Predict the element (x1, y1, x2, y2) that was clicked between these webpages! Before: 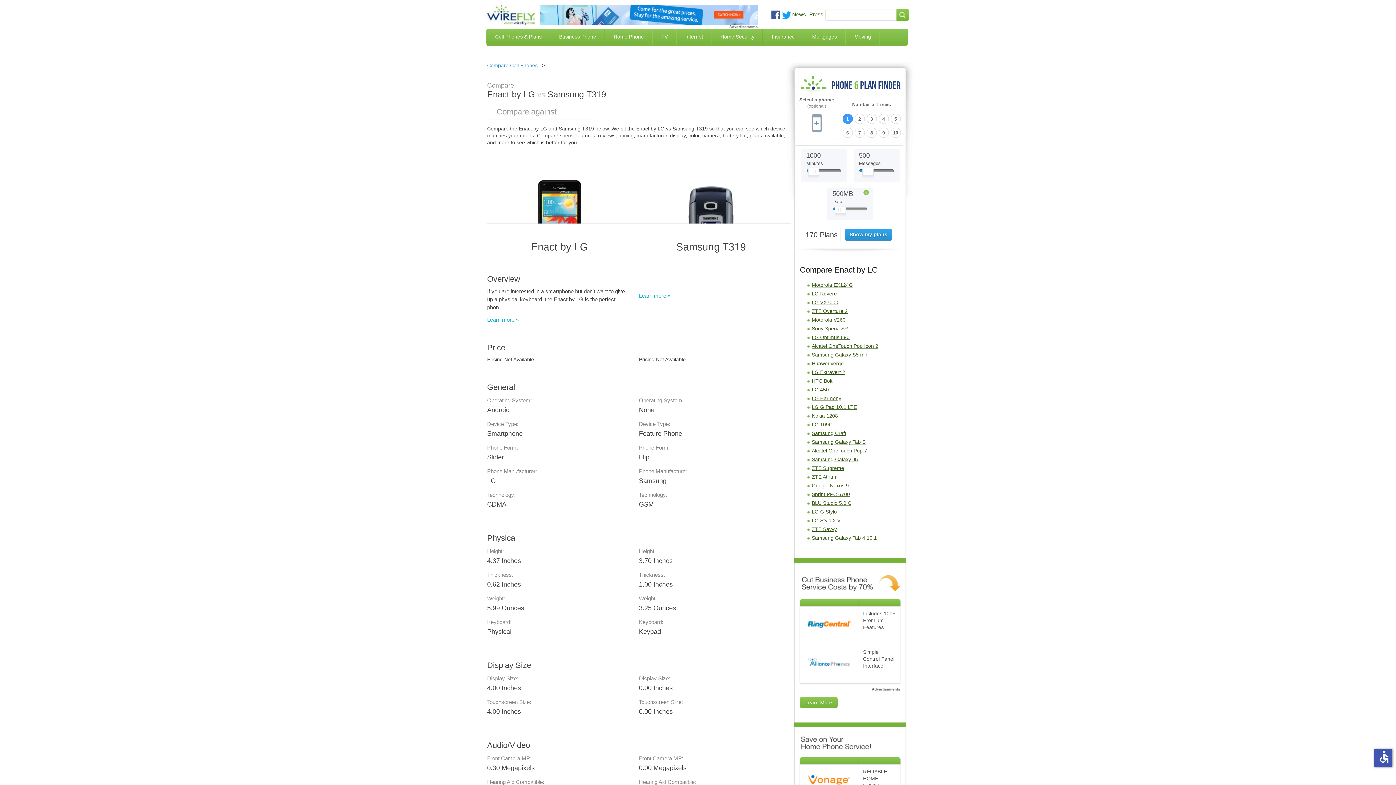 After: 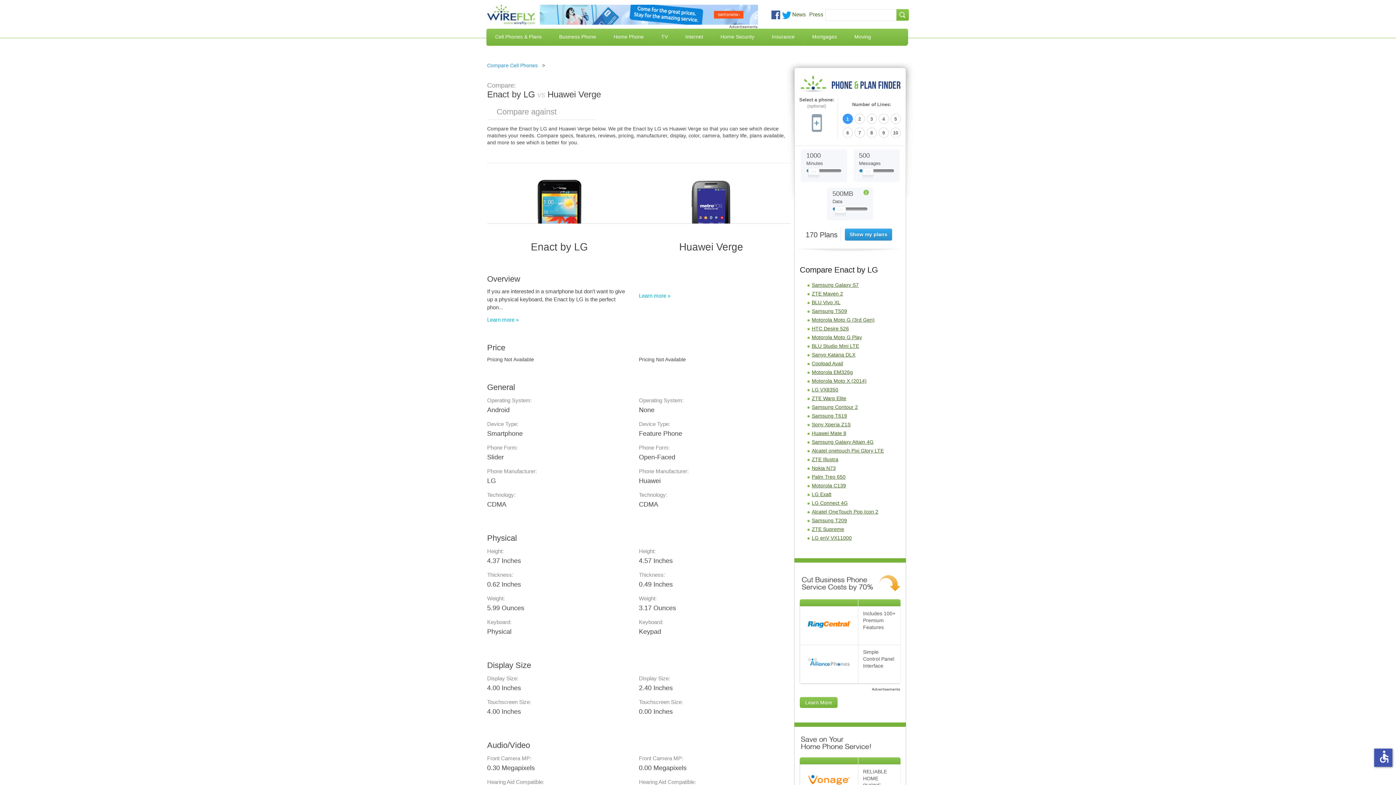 Action: label: Huawei Verge bbox: (812, 360, 844, 366)